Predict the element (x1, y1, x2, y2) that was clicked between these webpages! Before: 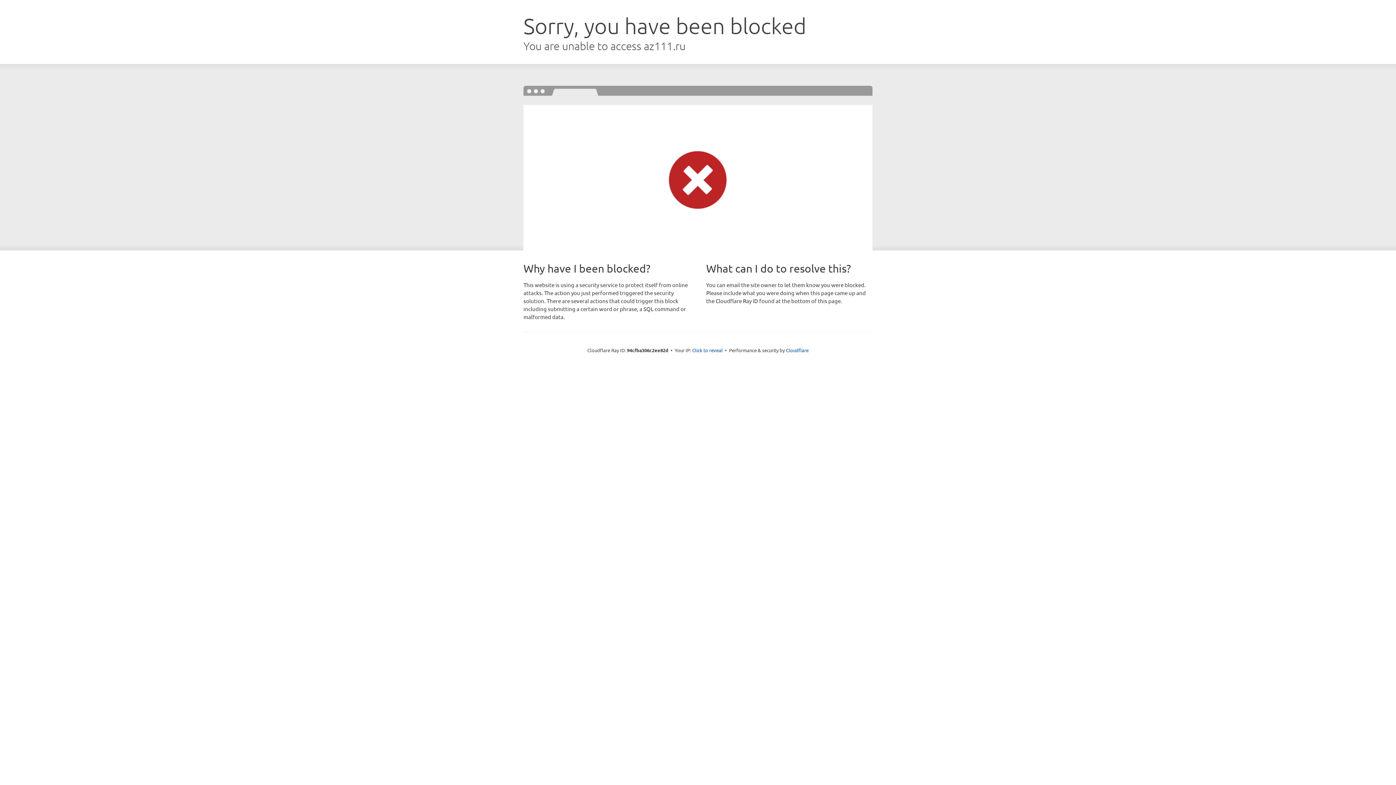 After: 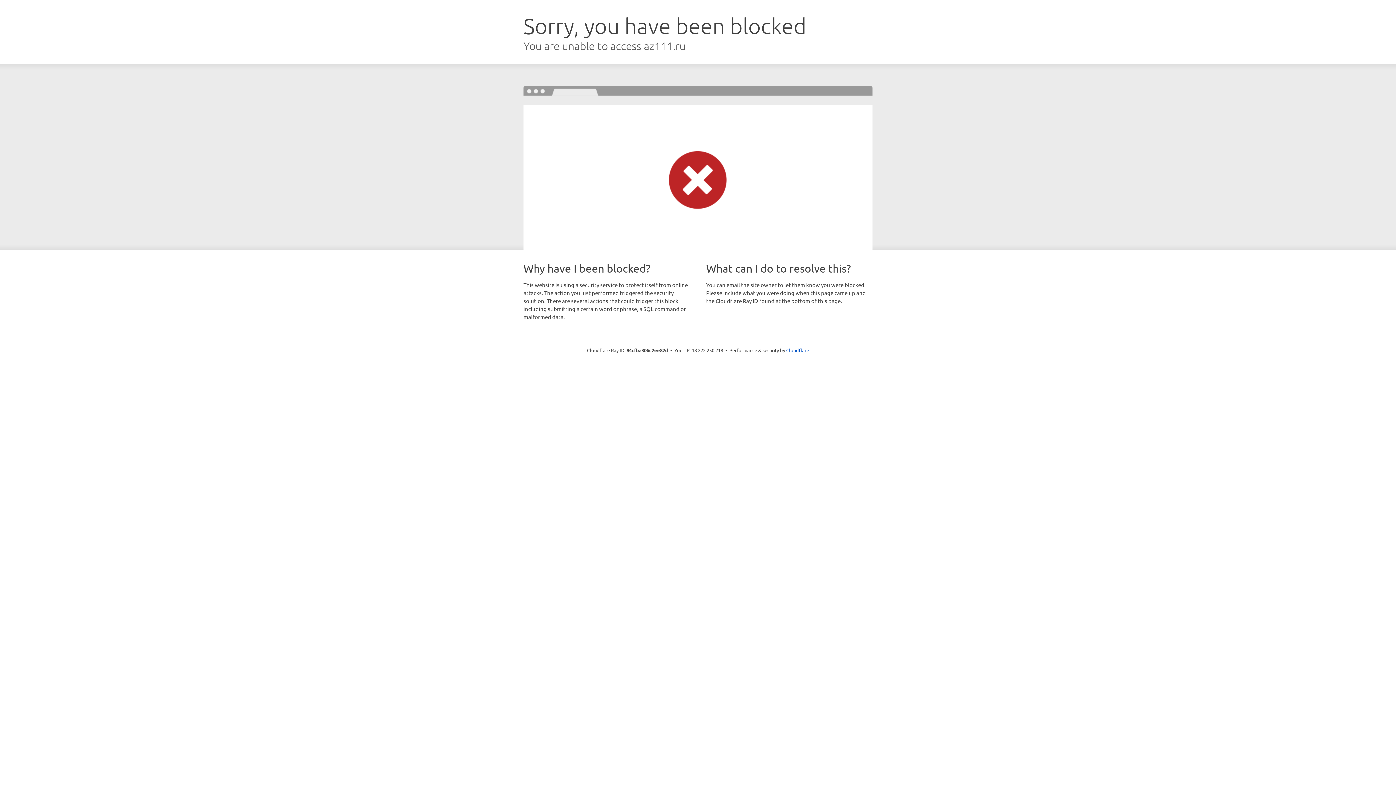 Action: bbox: (692, 346, 722, 353) label: Click to reveal